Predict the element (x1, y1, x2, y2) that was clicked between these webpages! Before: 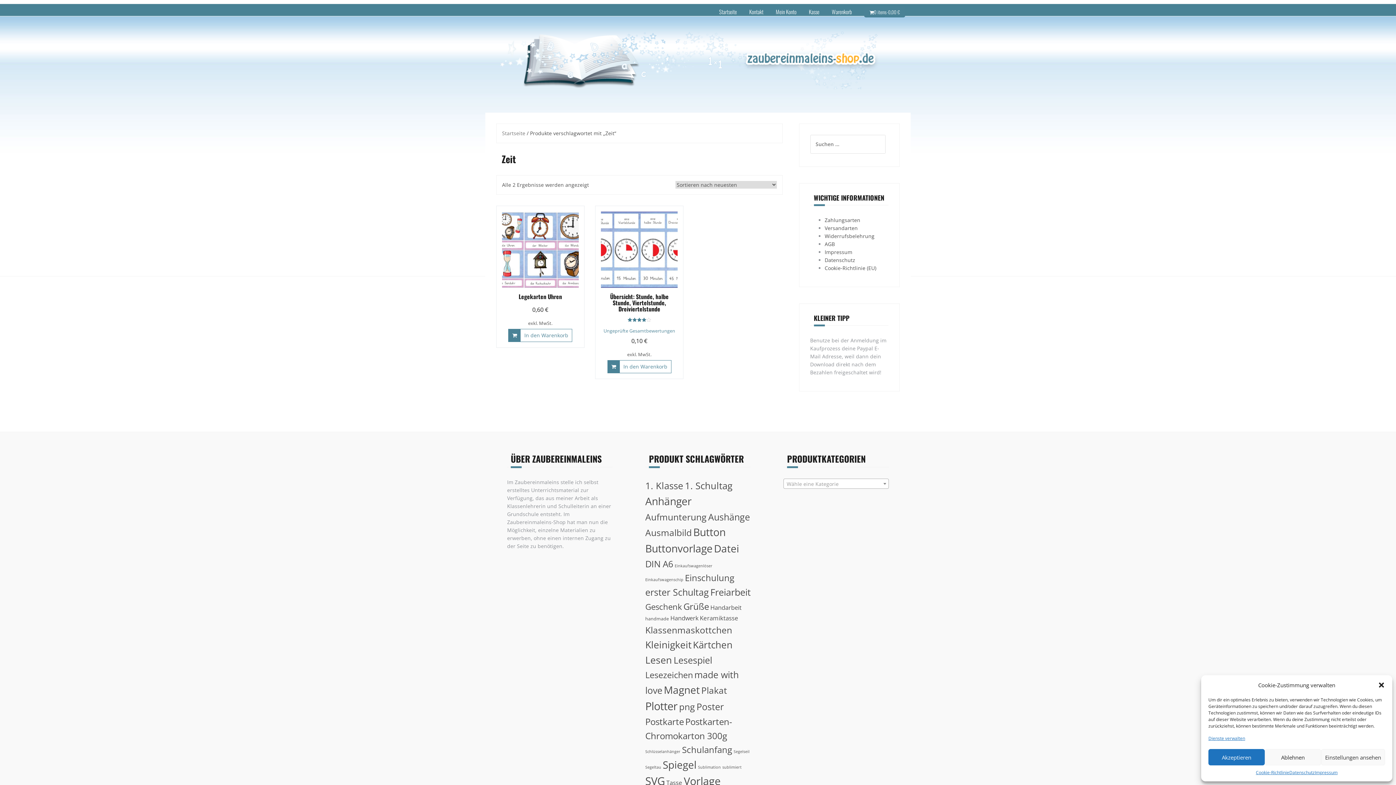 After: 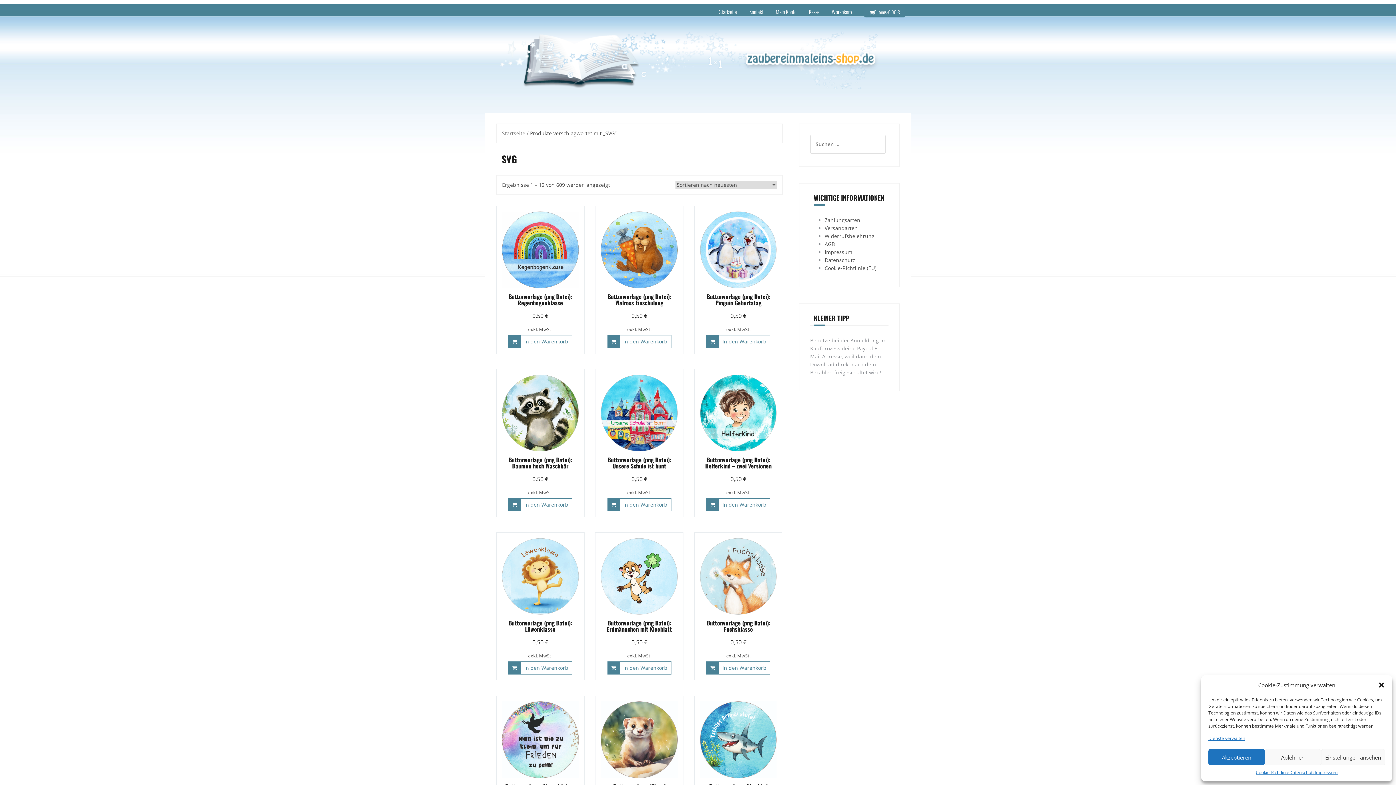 Action: bbox: (645, 774, 665, 788) label: SVG (609 Produkte)